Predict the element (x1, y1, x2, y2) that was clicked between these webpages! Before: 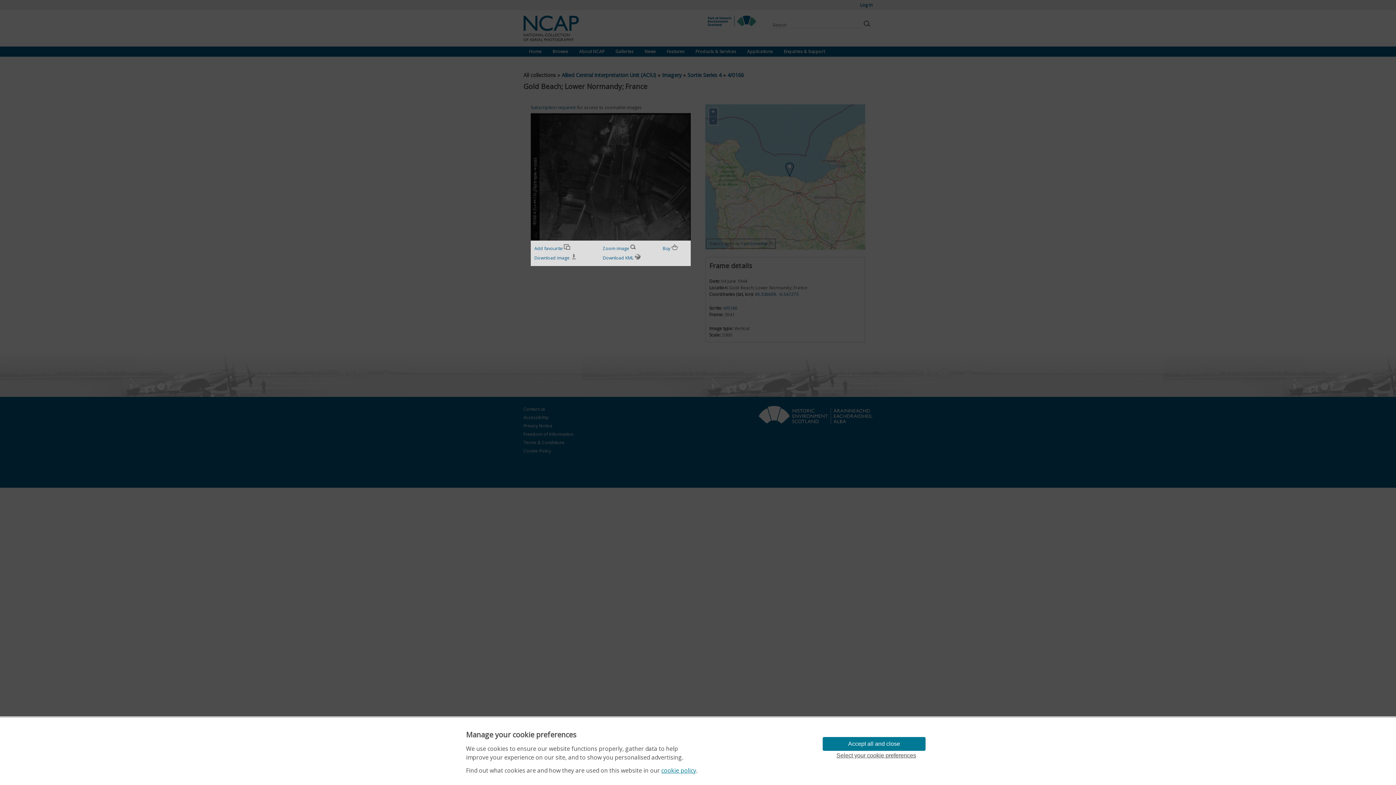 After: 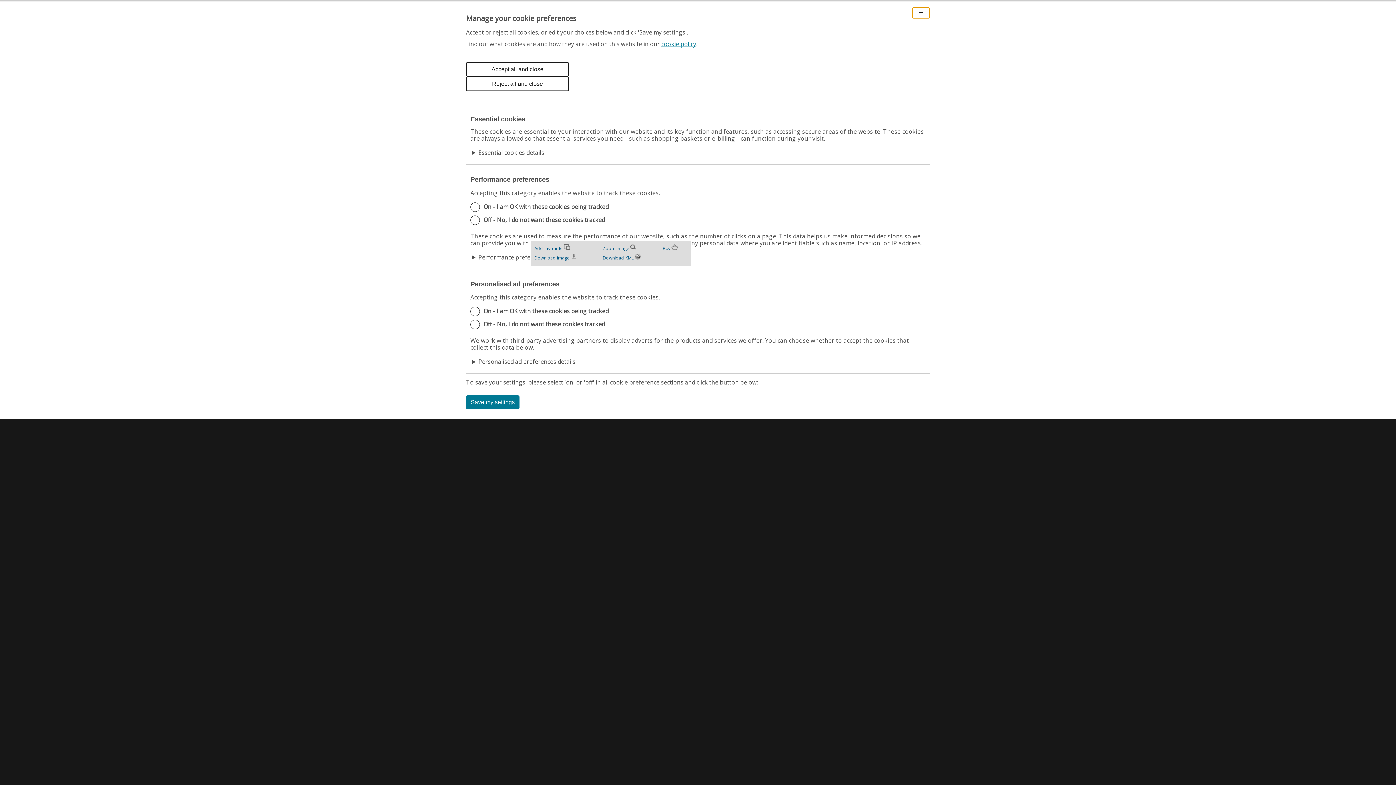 Action: bbox: (822, 751, 930, 760) label: Select your cookie preferences